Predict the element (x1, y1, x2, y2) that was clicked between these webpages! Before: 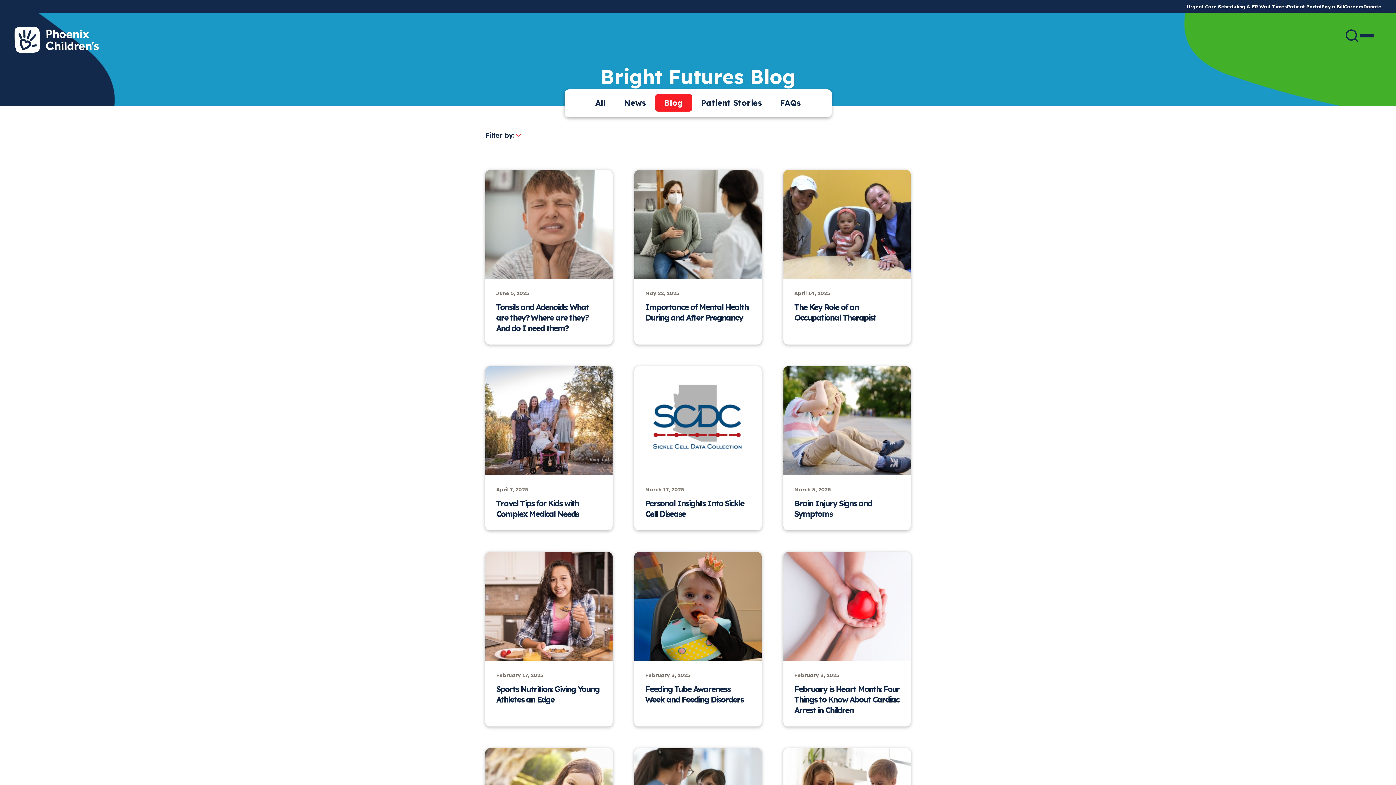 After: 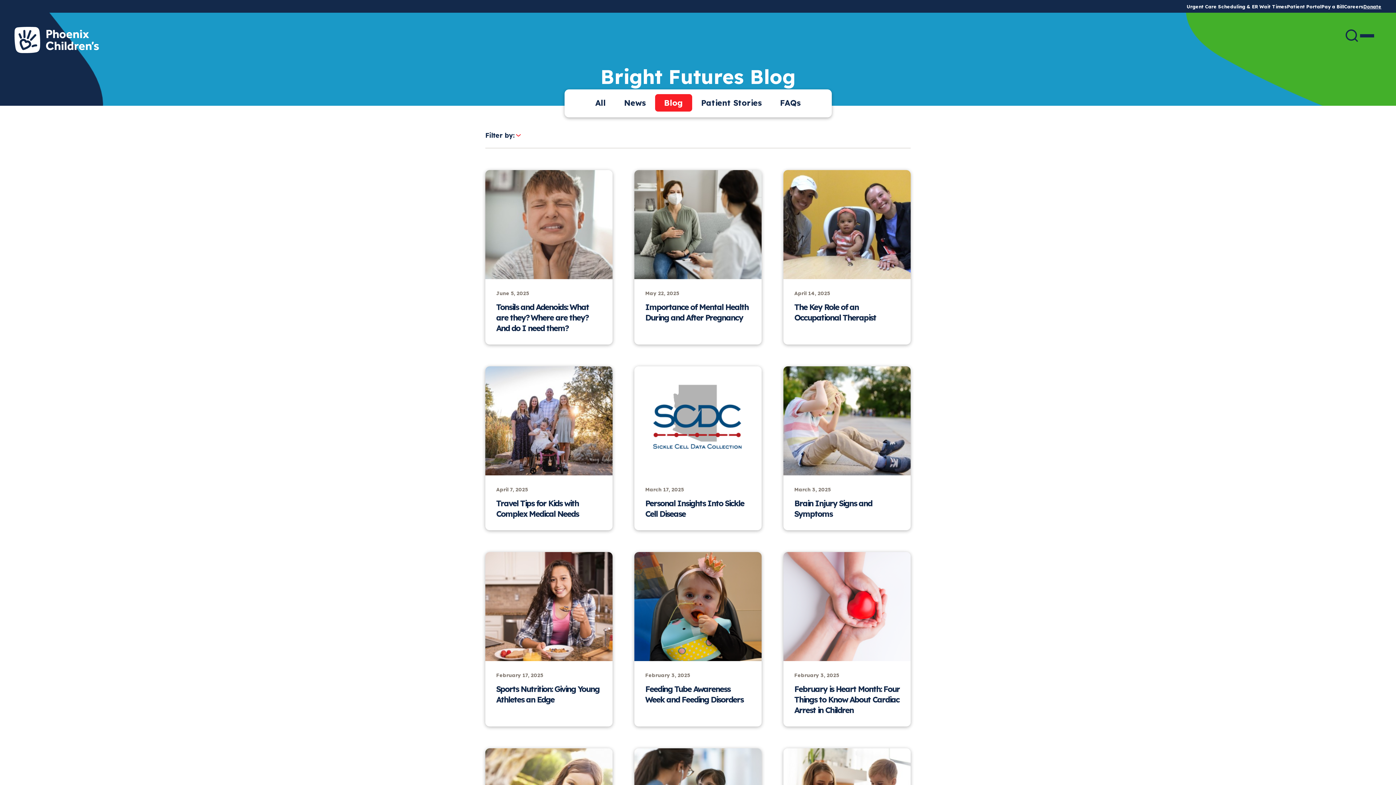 Action: bbox: (1363, 3, 1381, 9) label: Donate